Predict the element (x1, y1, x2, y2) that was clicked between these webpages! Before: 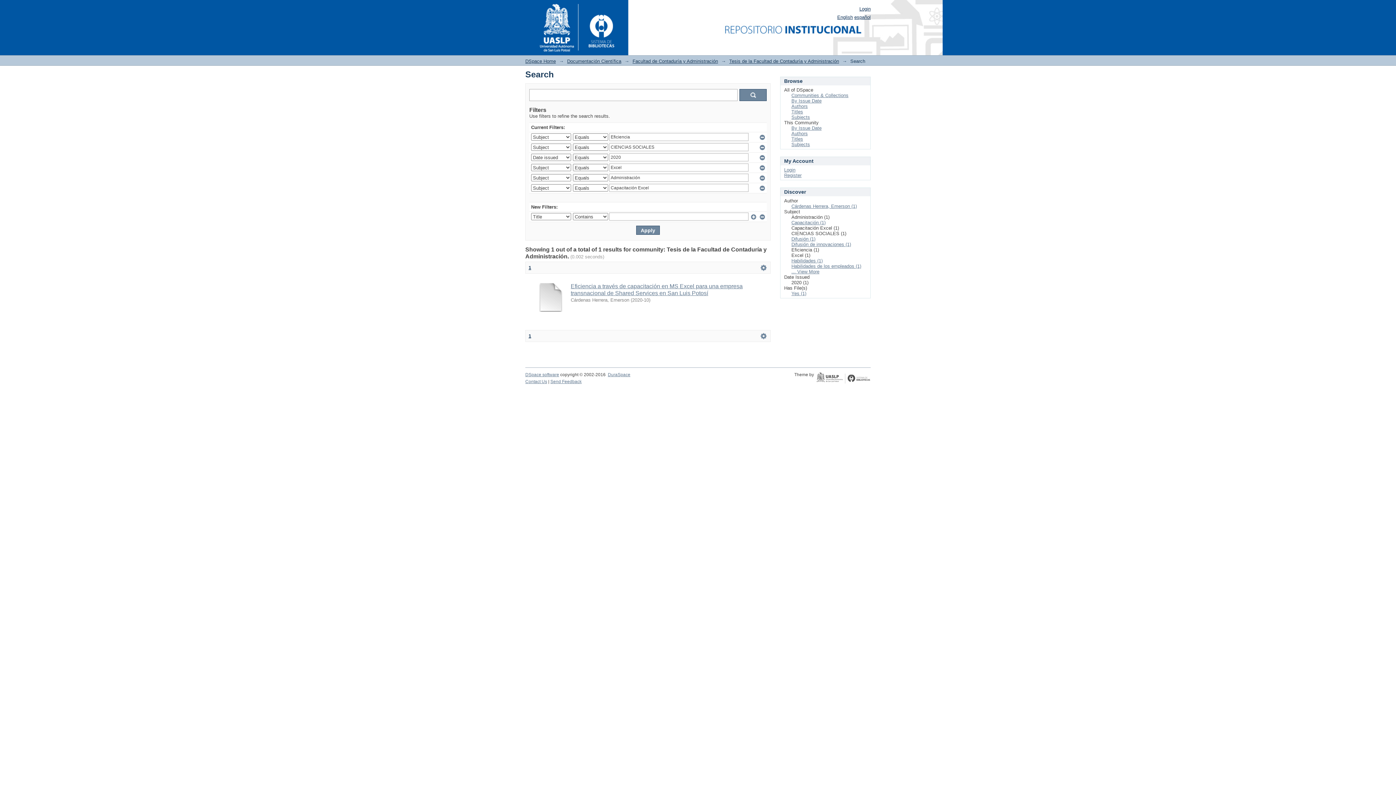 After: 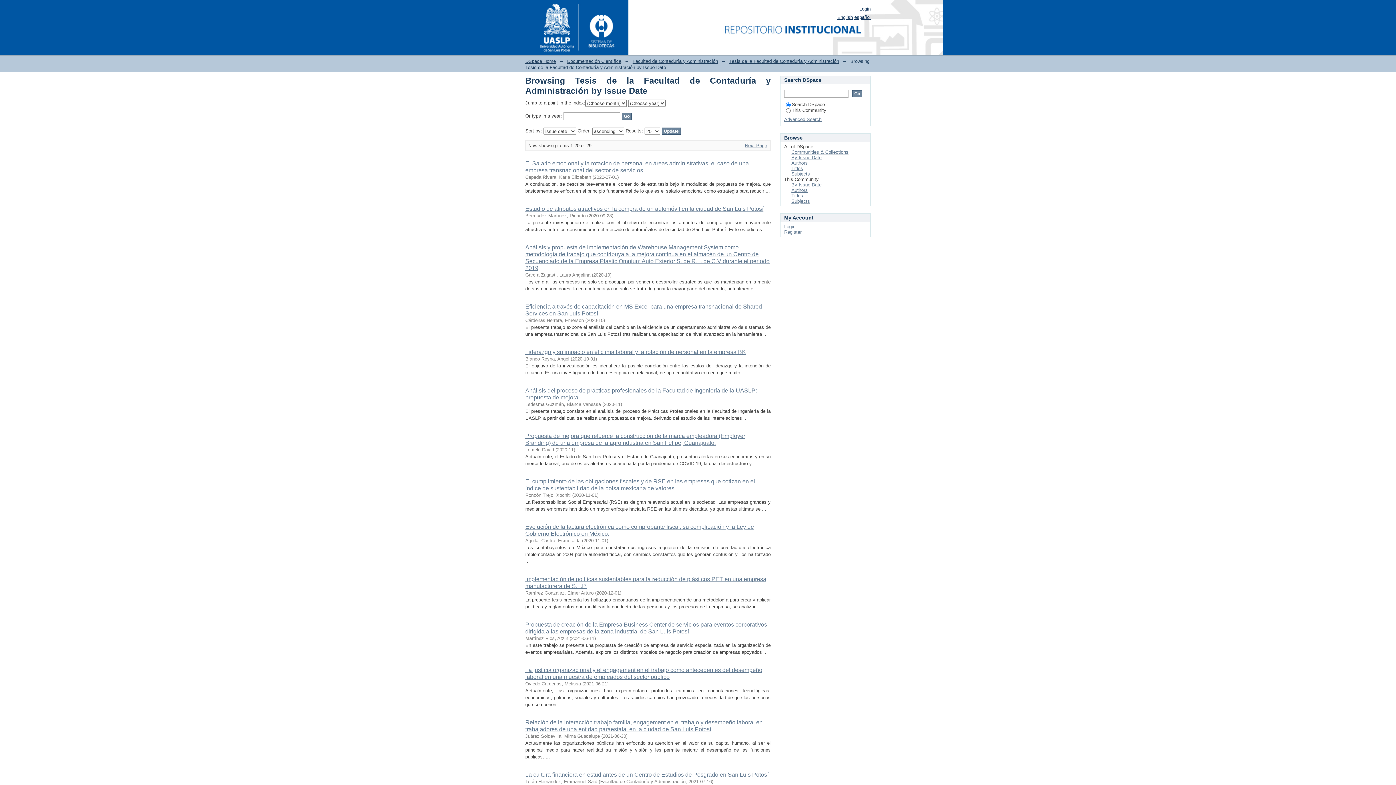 Action: label: By Issue Date bbox: (791, 125, 821, 130)